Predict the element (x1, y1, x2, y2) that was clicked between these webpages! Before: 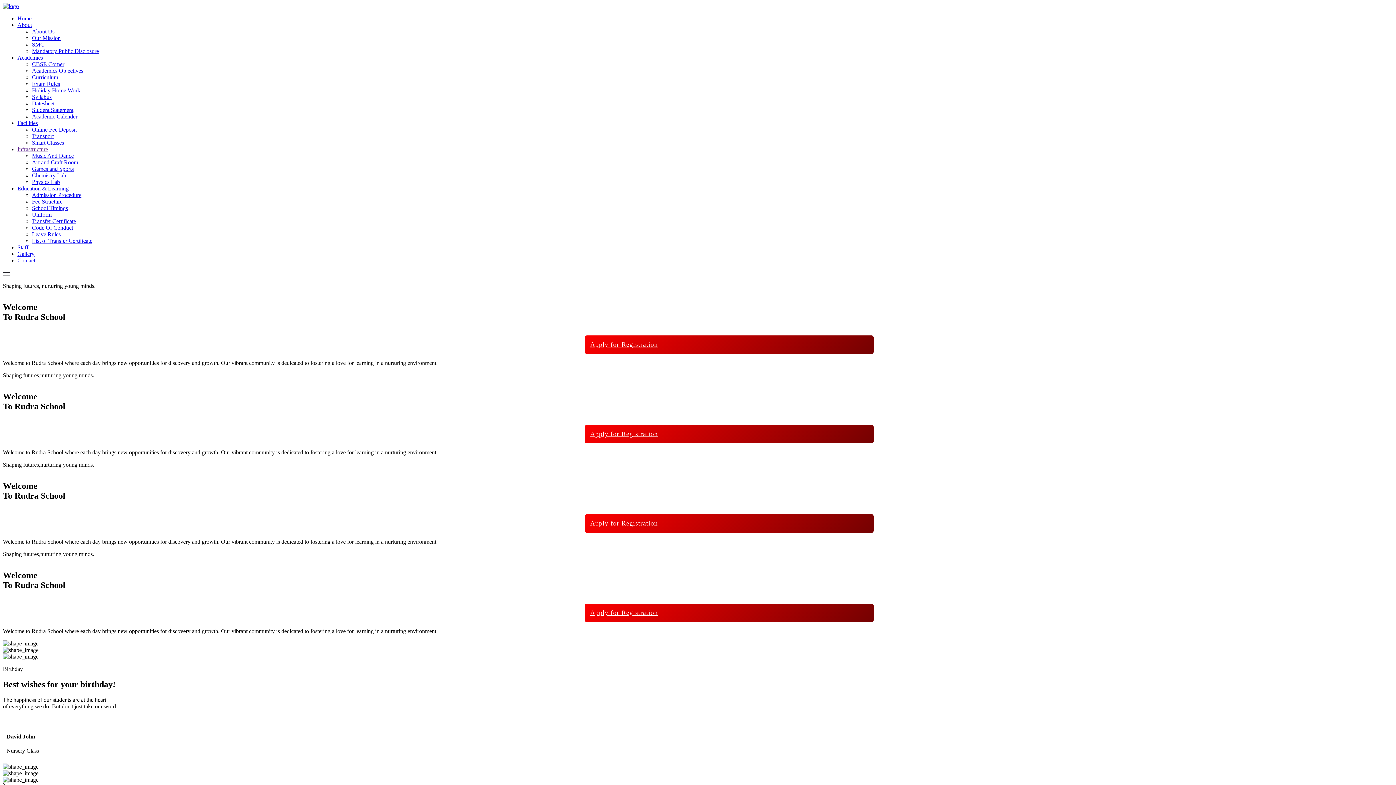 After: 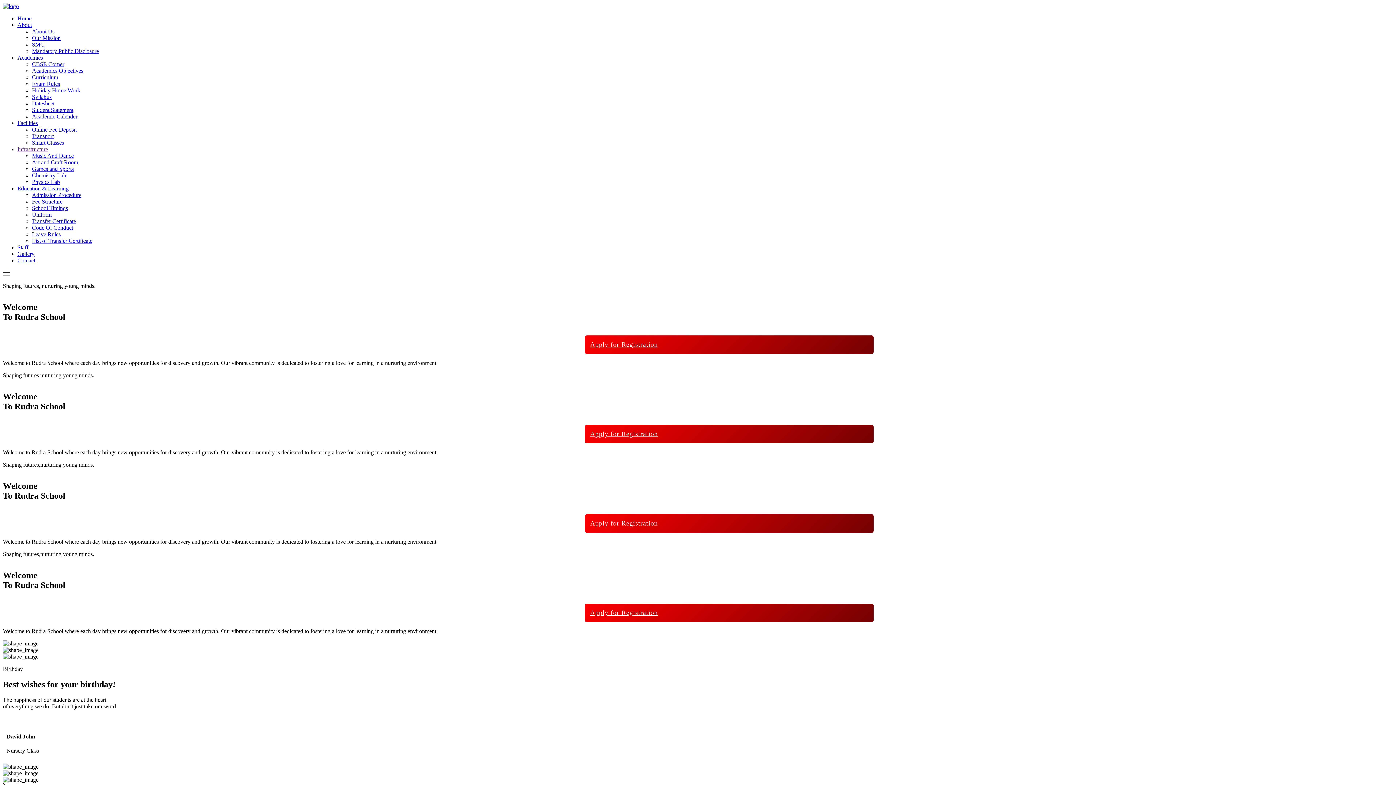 Action: bbox: (32, 100, 54, 106) label: Datesheet